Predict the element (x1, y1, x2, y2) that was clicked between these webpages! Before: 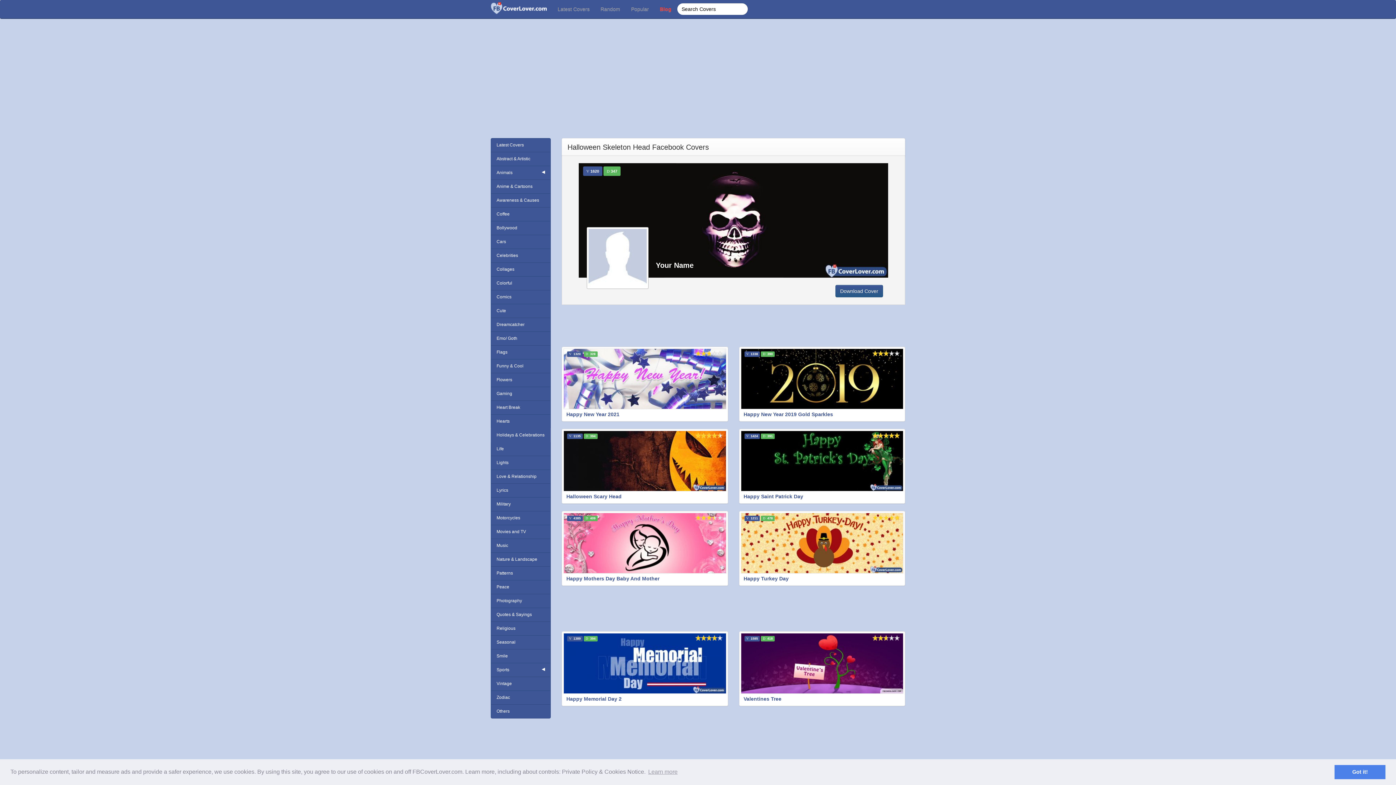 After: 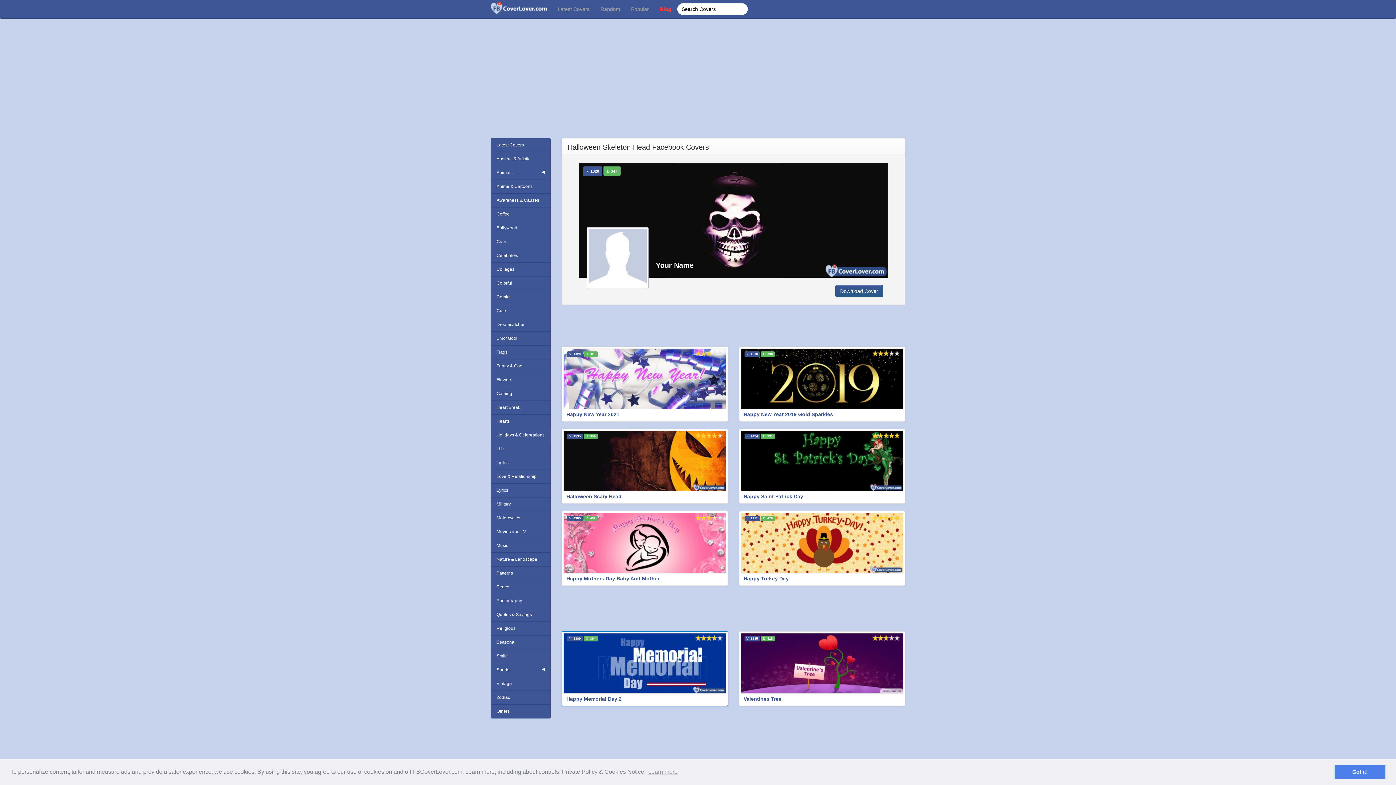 Action: label: 3 bbox: (706, 635, 711, 641)